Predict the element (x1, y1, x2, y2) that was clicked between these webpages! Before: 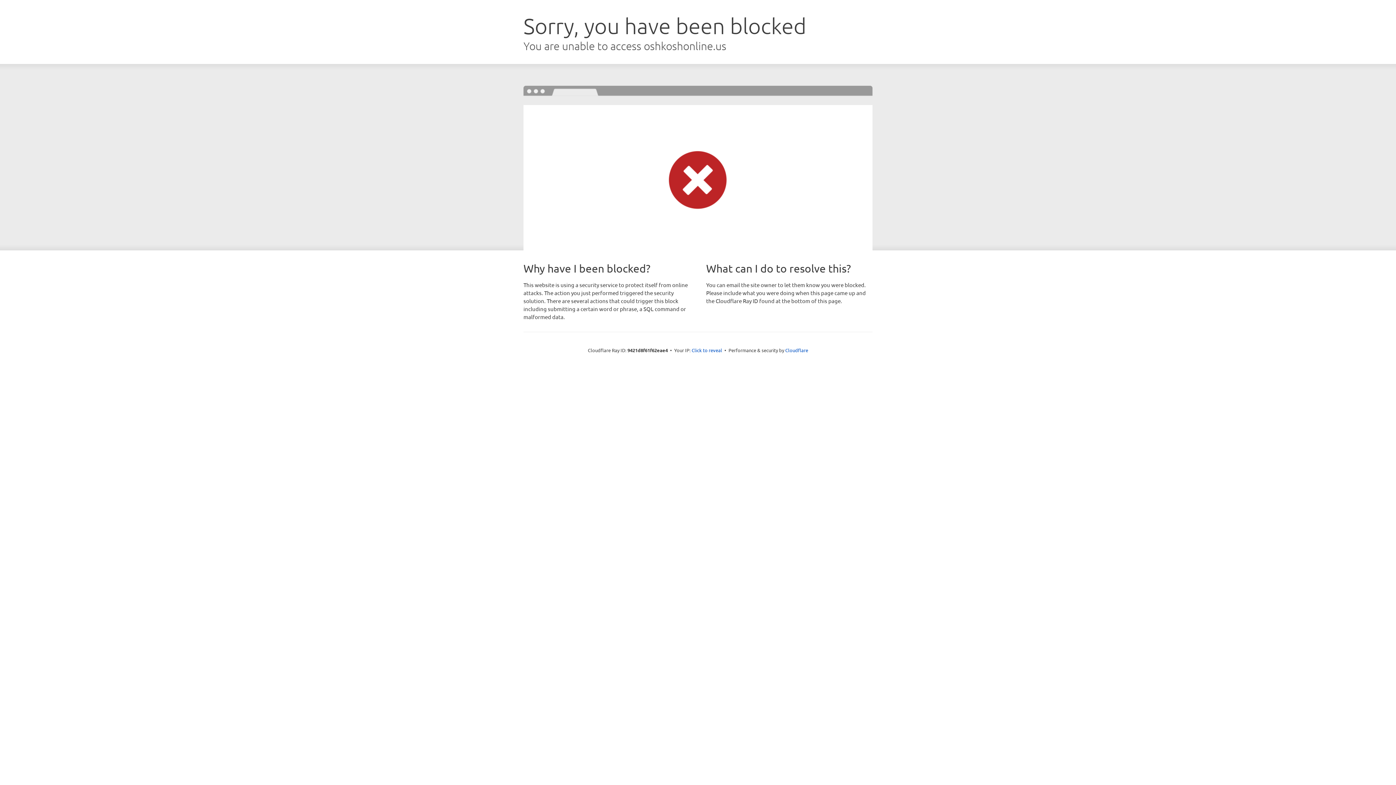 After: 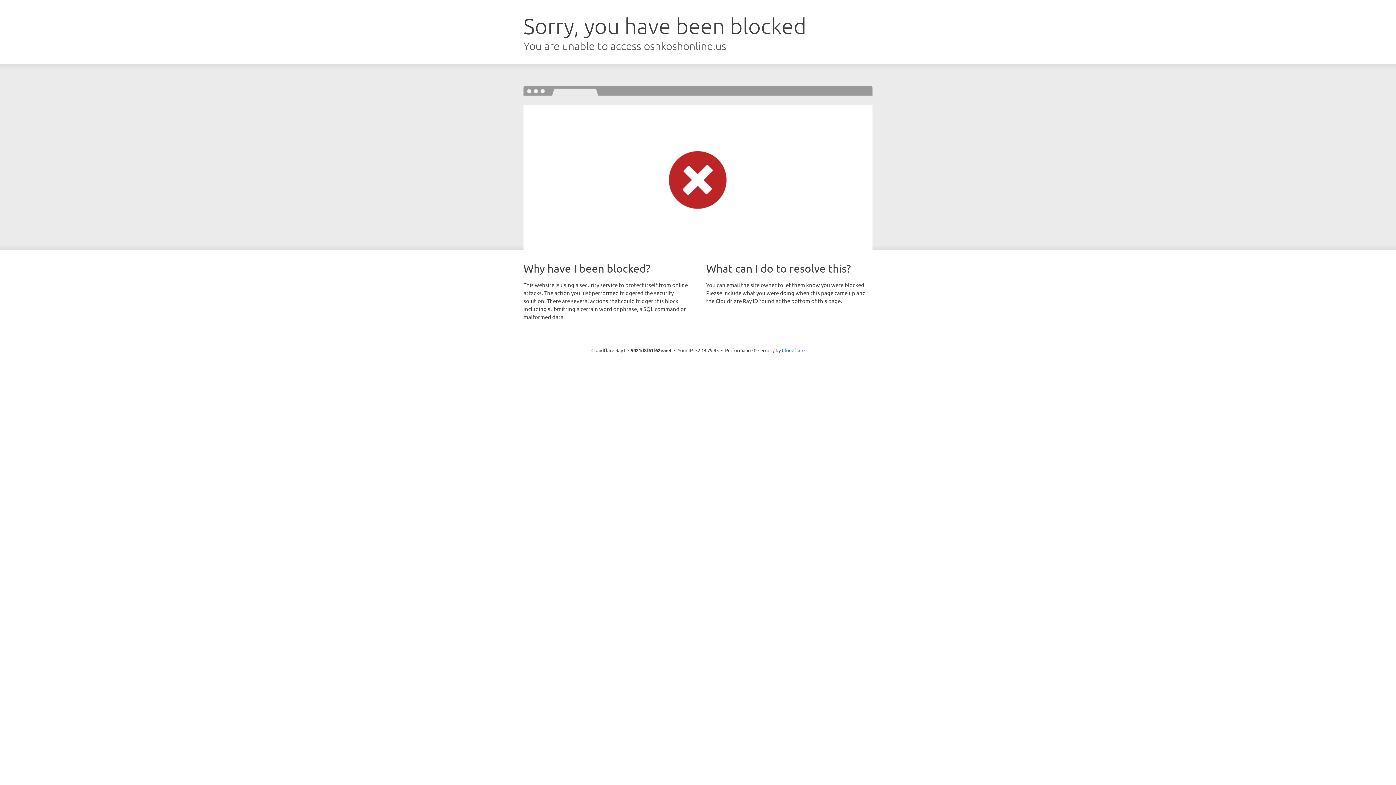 Action: bbox: (691, 346, 722, 353) label: Click to reveal